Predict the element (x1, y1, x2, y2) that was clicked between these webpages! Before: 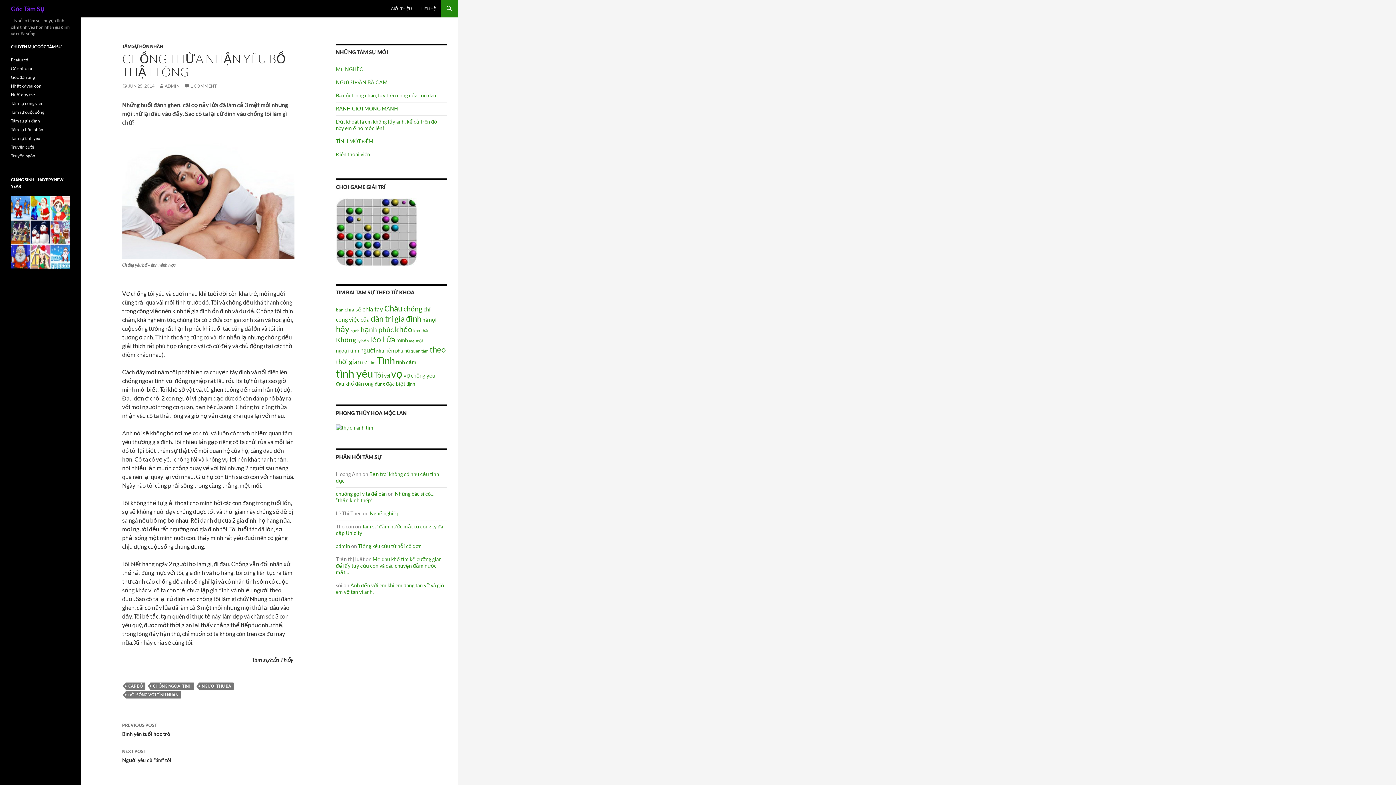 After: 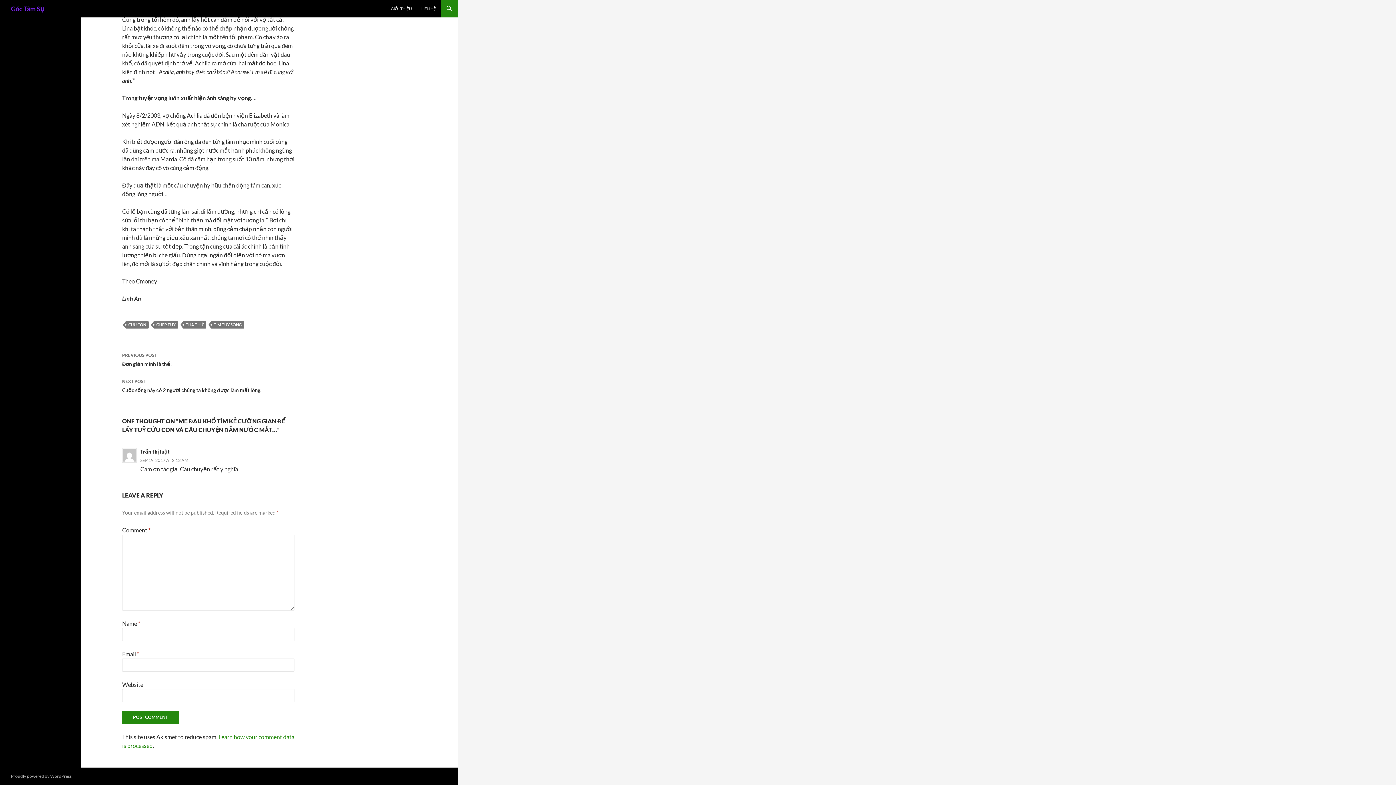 Action: bbox: (336, 556, 441, 575) label: Mẹ đau khổ tìm kẻ cưỡng gian để lấy tuỷ cứu con và câu chuyện đẫm nước mắt…